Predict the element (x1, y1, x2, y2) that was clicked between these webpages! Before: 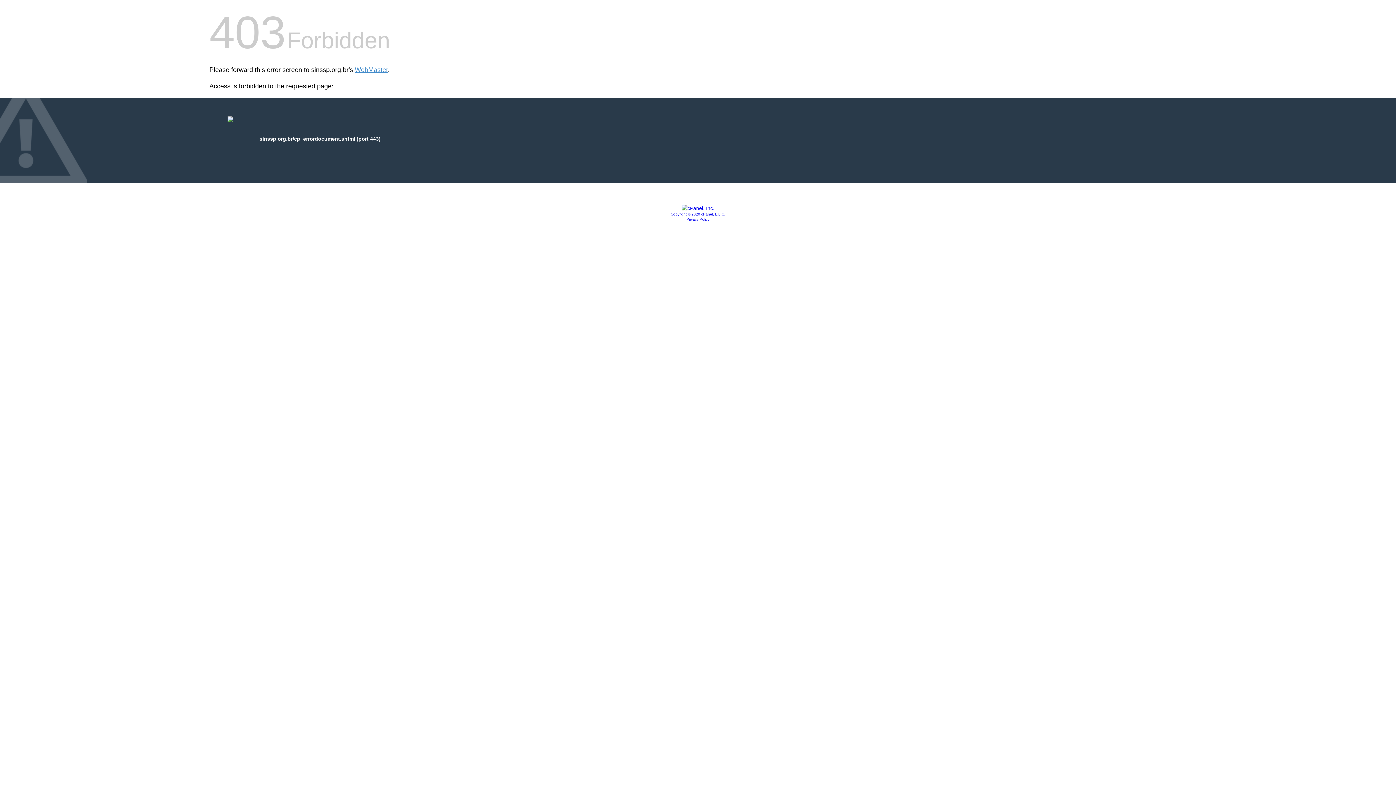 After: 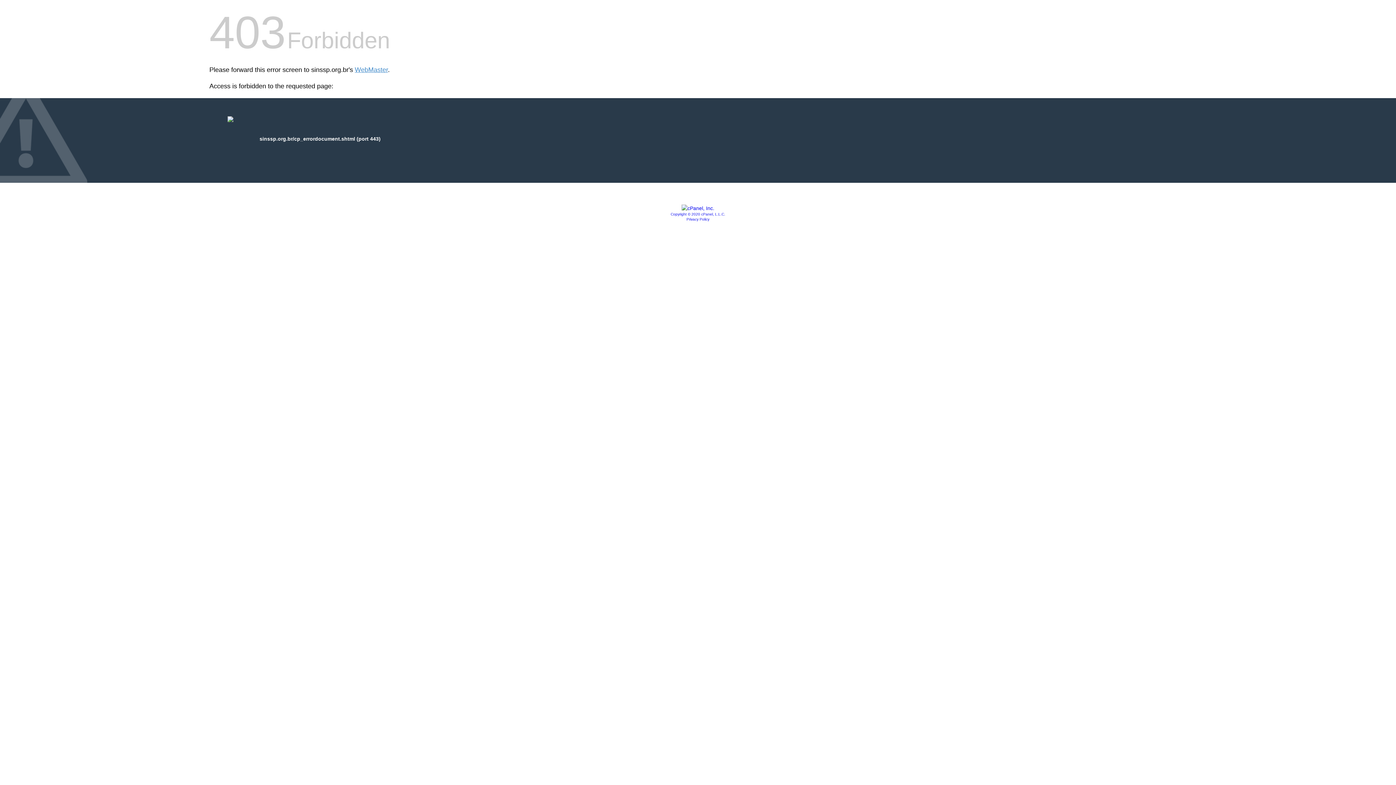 Action: bbox: (670, 212, 725, 216) label: Copyright © 2020 cPanel, L.L.C.